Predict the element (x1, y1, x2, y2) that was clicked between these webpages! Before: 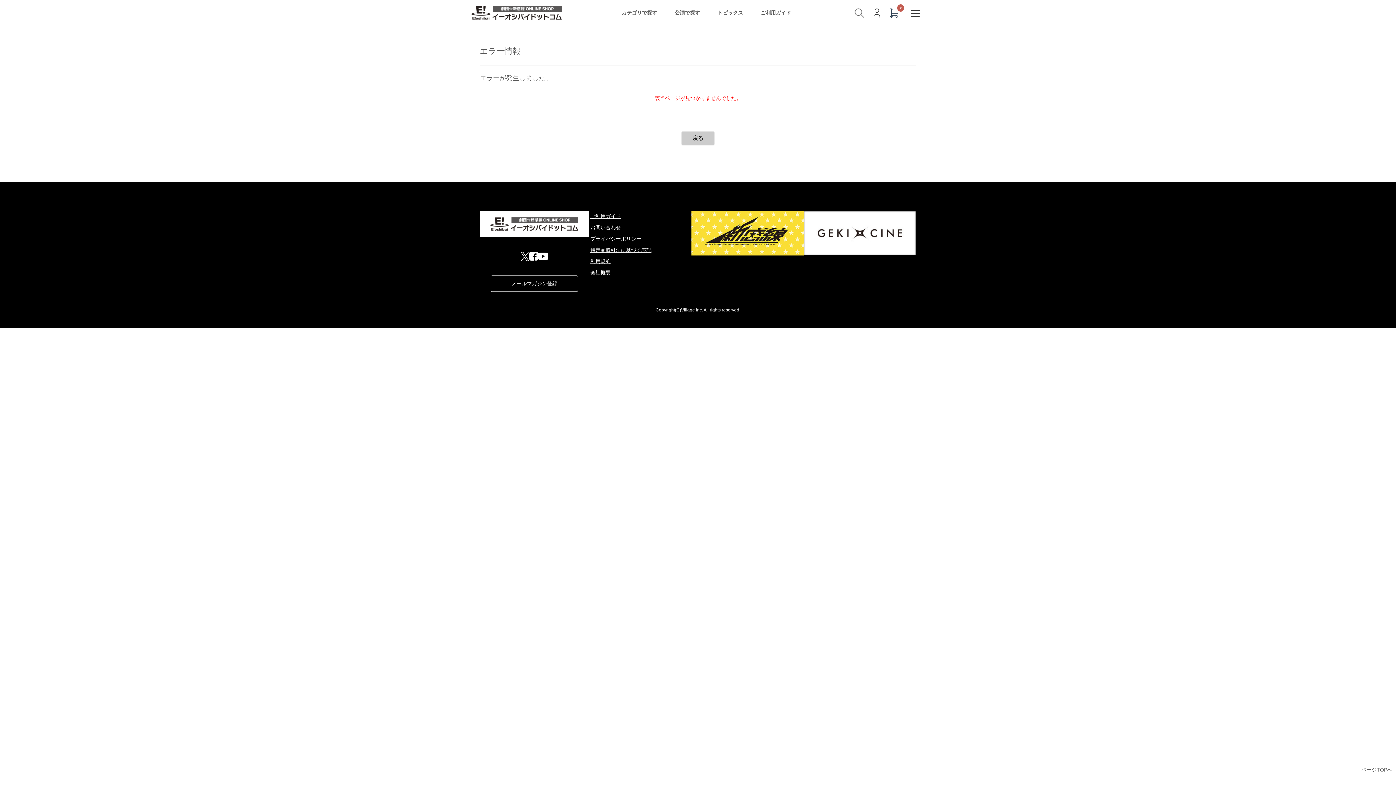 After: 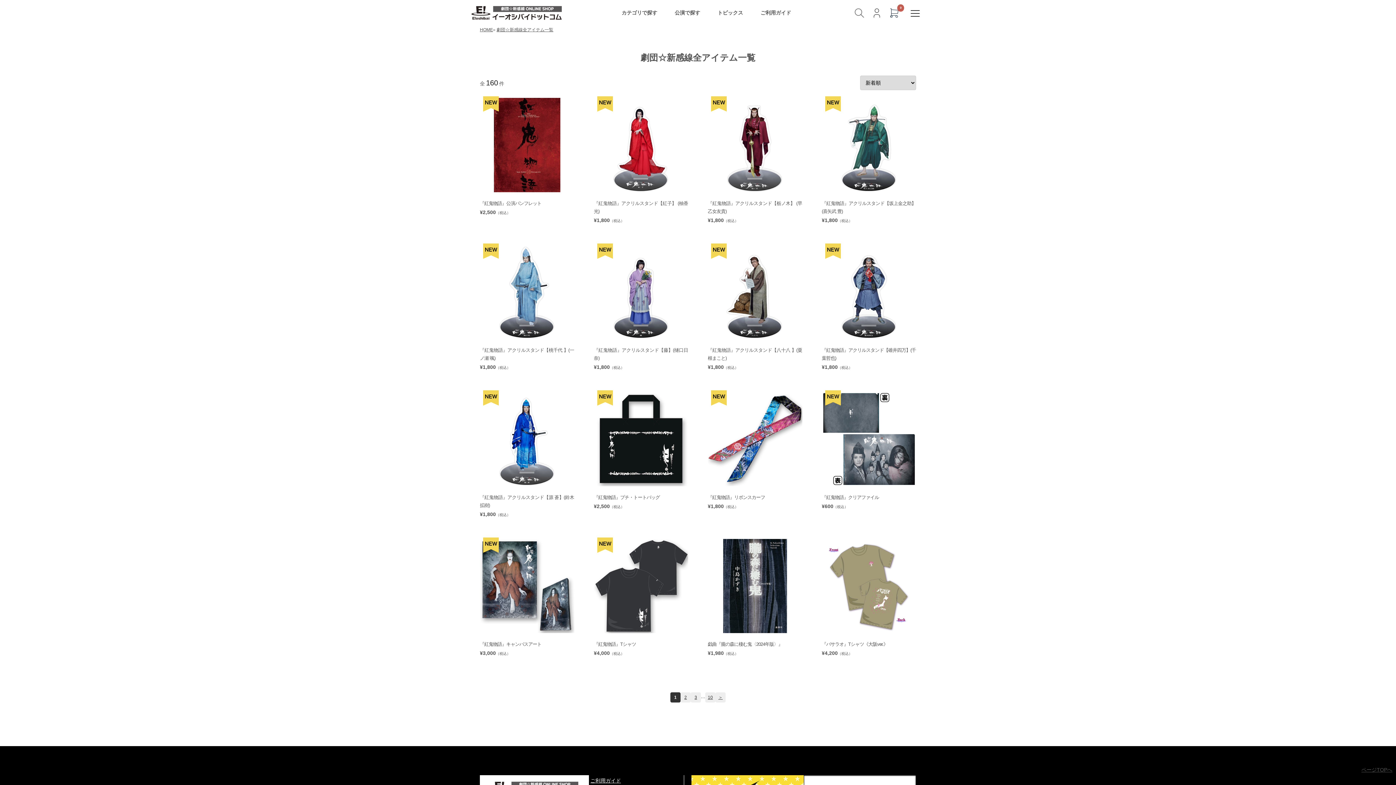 Action: label: 公演で探す bbox: (666, 0, 709, 25)